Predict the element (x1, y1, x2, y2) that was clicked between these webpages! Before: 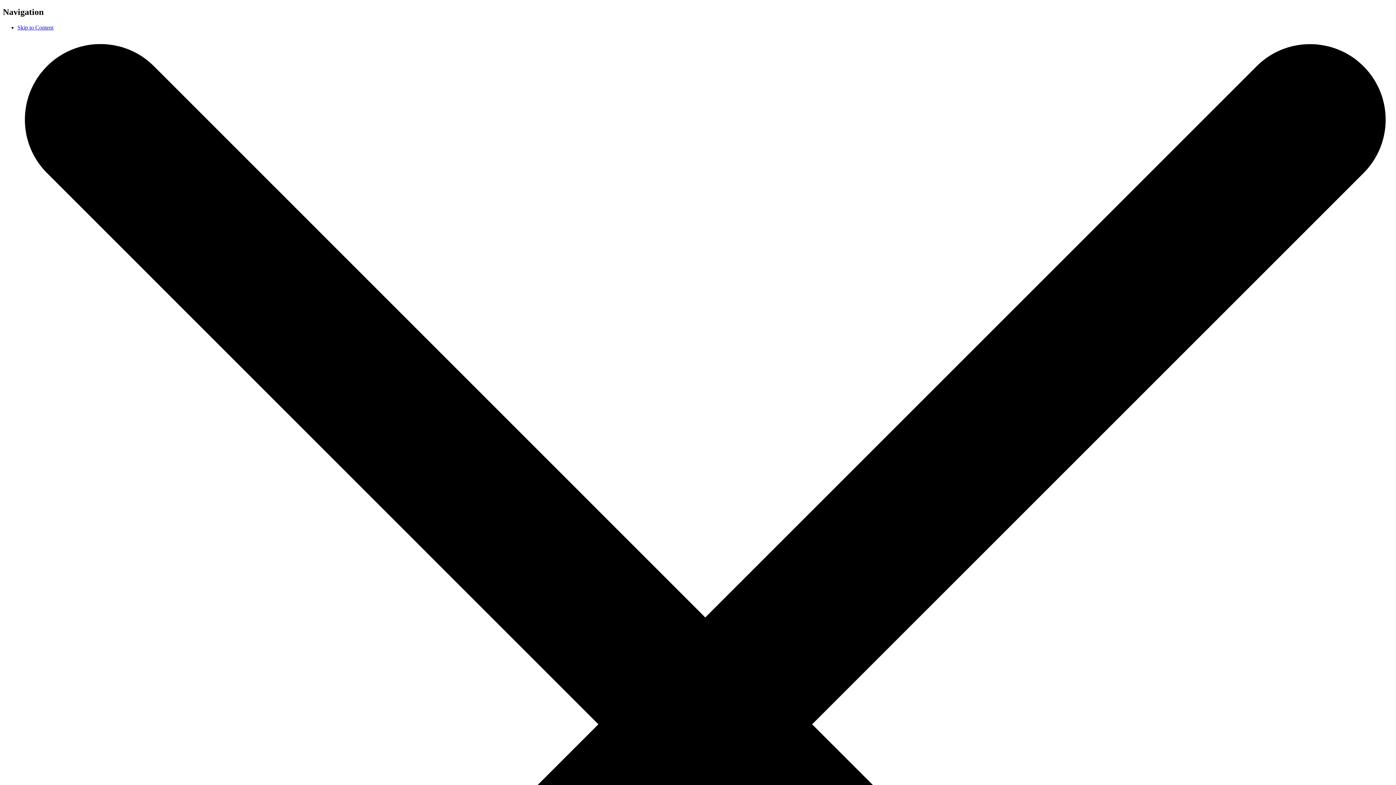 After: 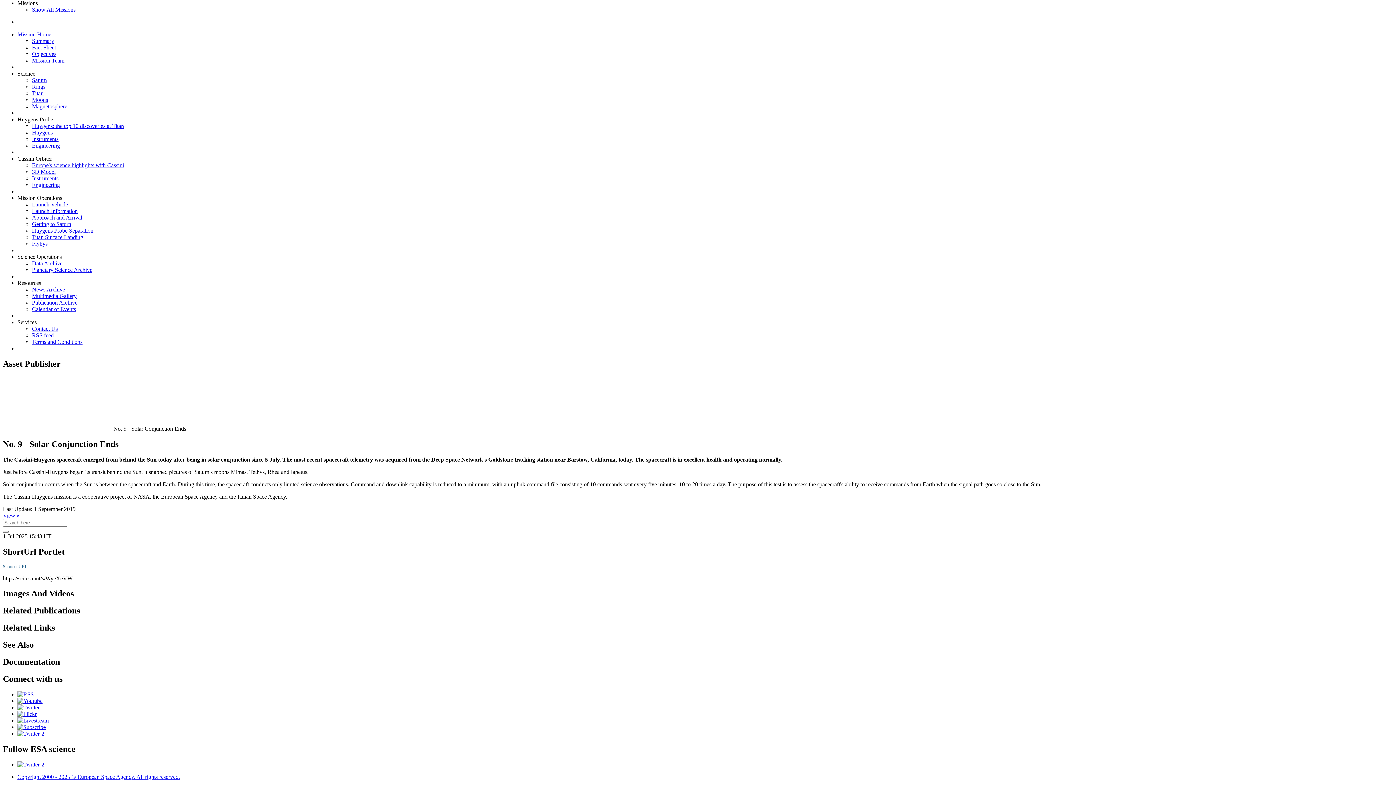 Action: bbox: (17, 24, 53, 30) label: Skip to Content